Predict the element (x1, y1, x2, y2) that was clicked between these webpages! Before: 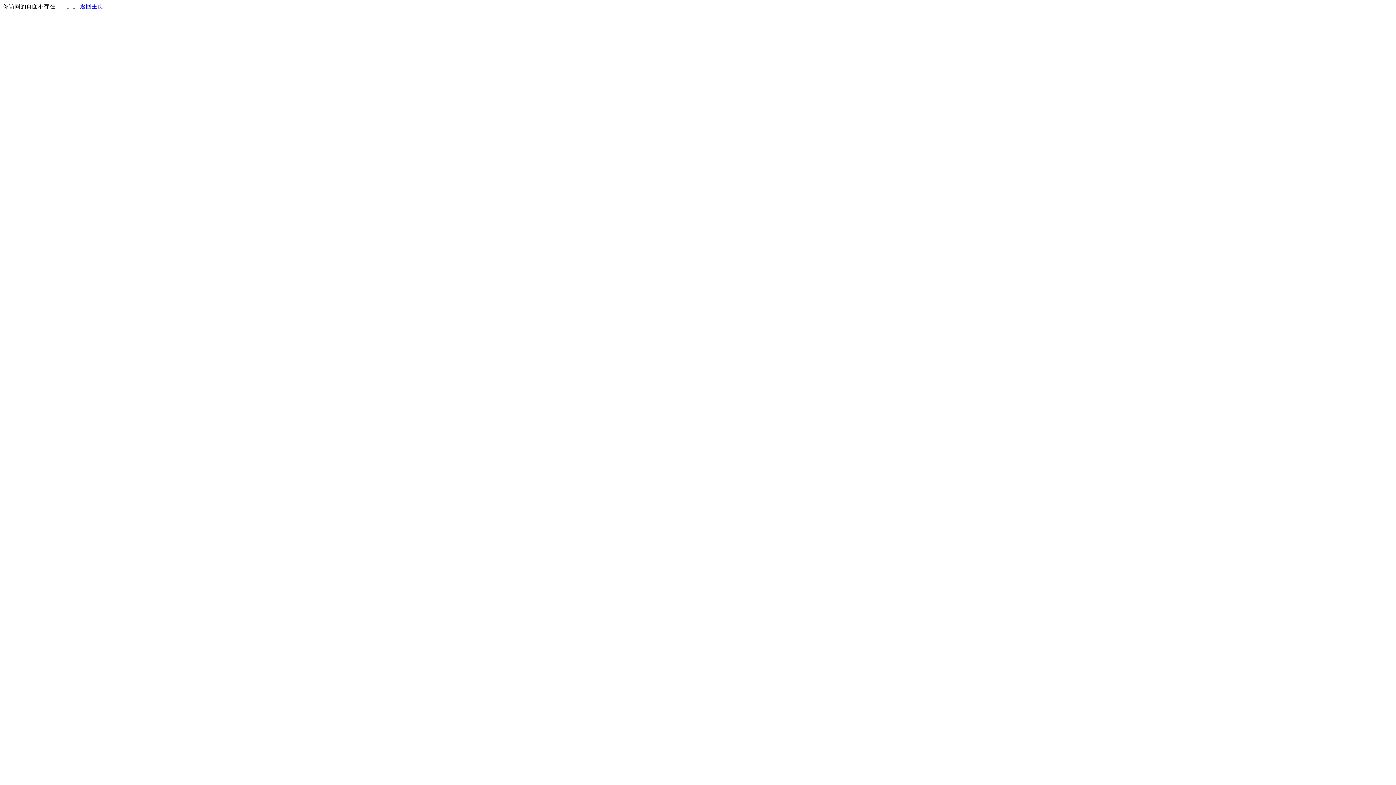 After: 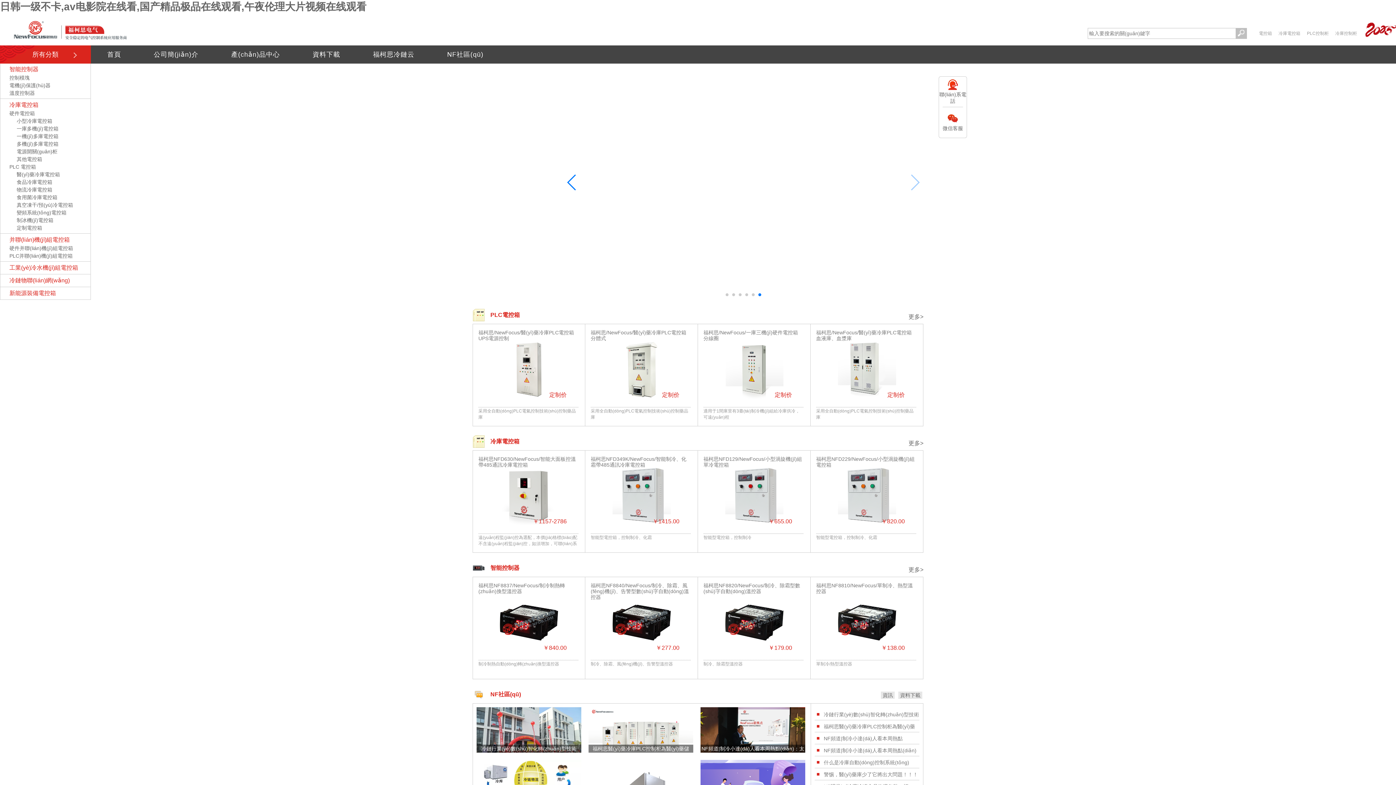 Action: label: 返回主页 bbox: (80, 3, 103, 9)